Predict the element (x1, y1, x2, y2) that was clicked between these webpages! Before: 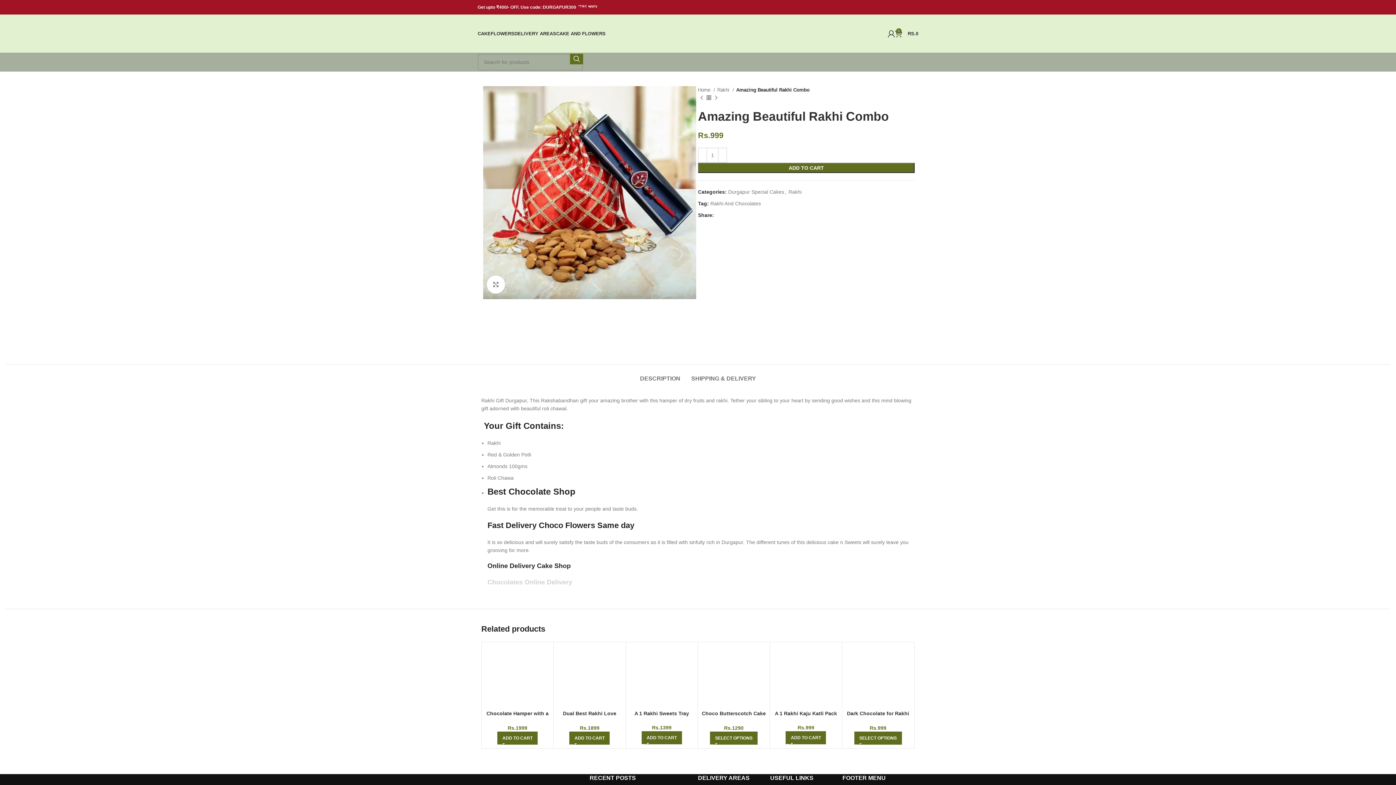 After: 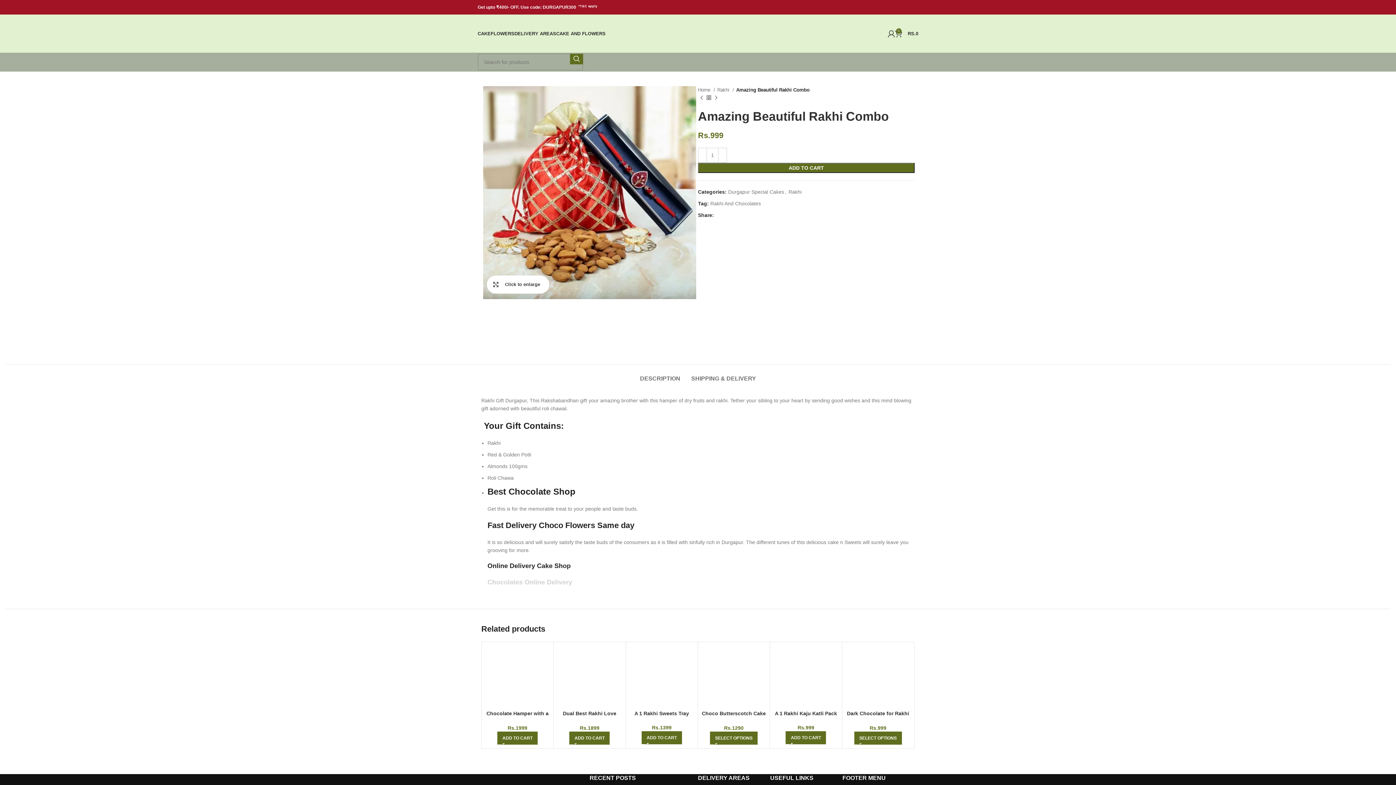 Action: bbox: (486, 275, 505, 293) label: Click to enlarge